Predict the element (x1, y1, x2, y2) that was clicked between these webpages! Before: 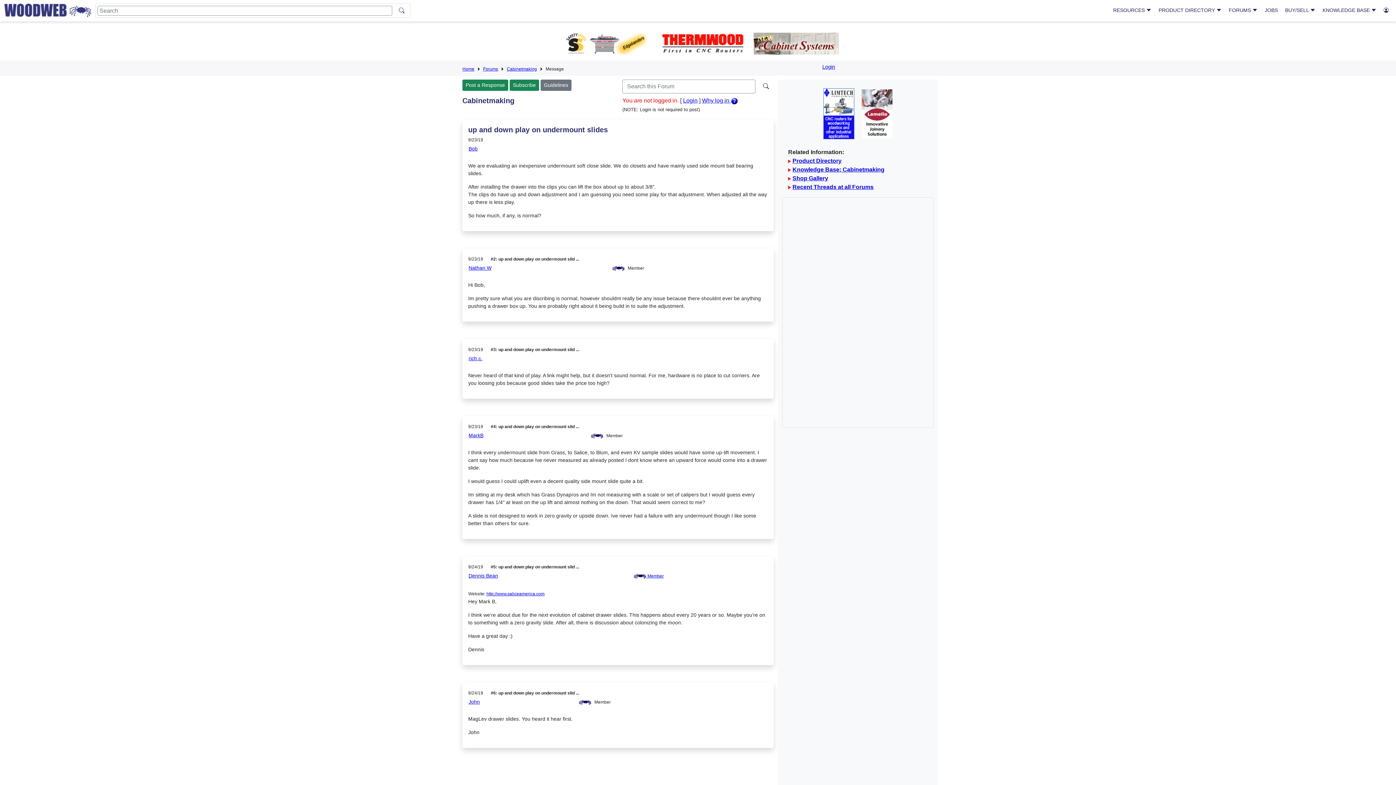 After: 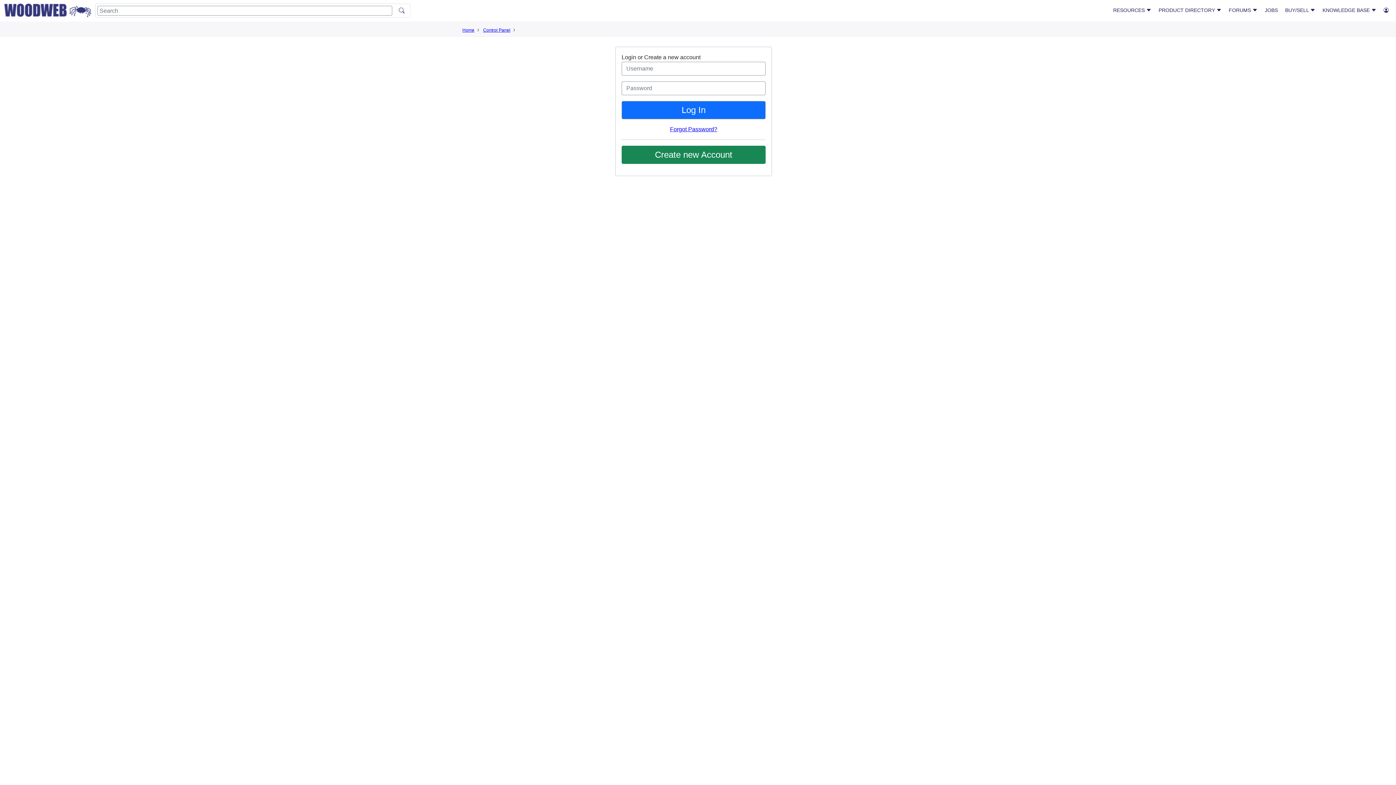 Action: bbox: (683, 97, 697, 103) label: Login